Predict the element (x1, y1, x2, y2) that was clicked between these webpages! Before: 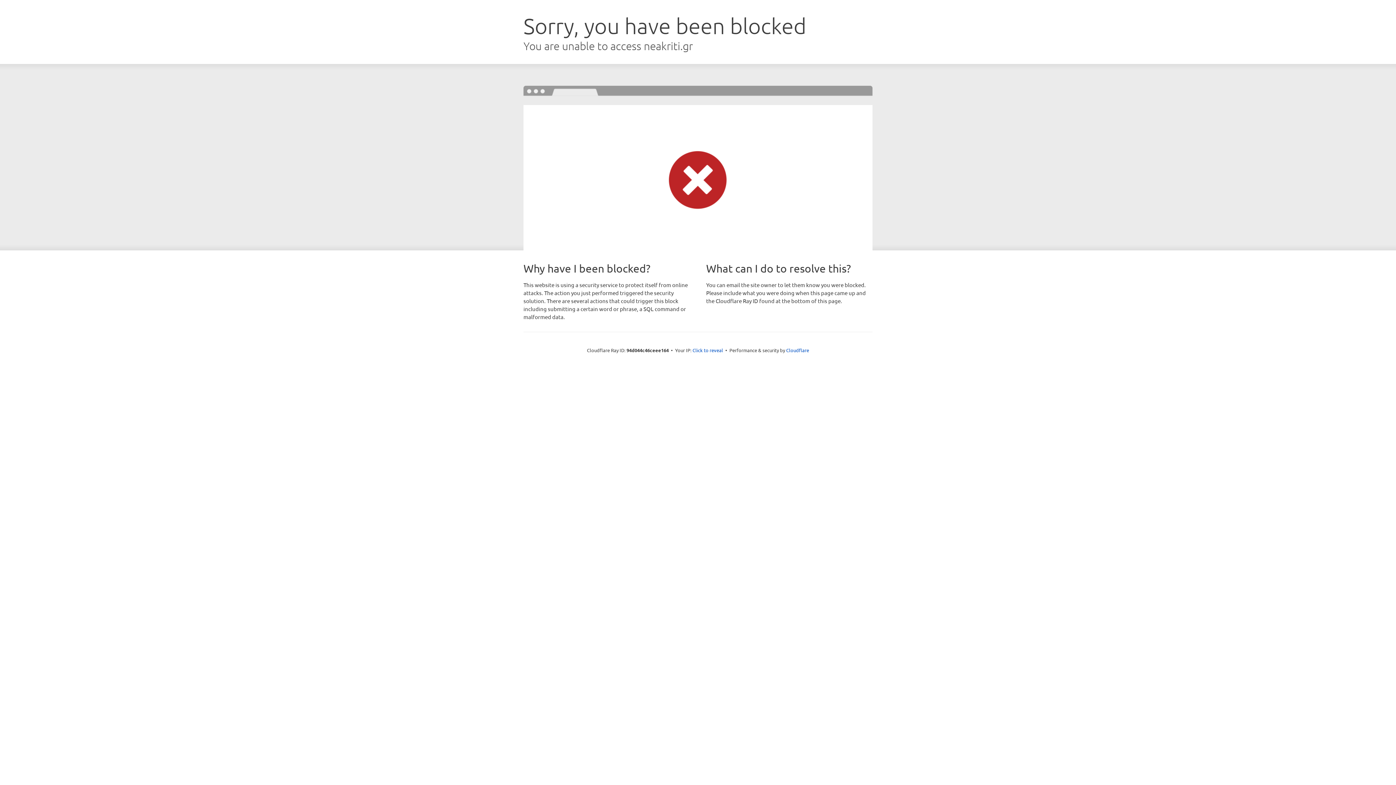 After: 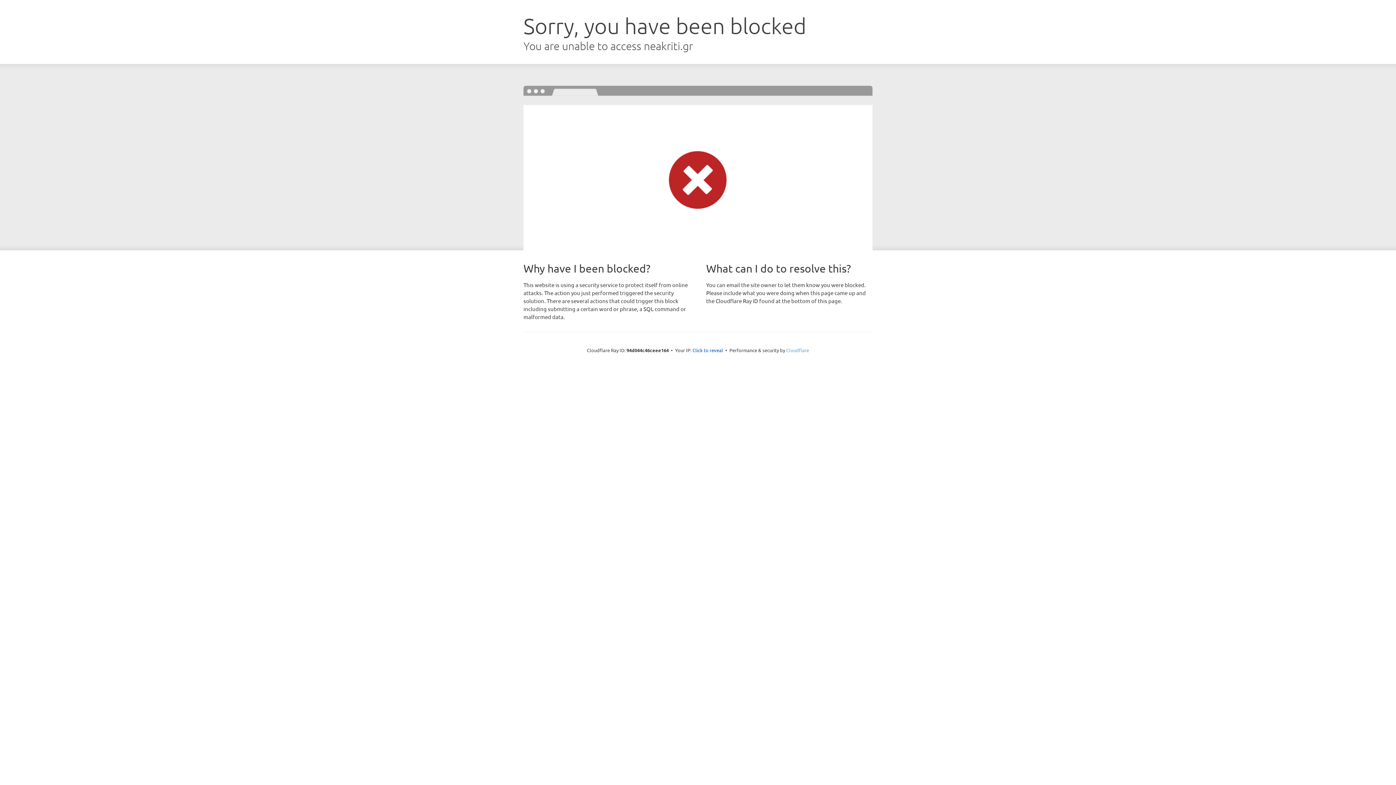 Action: bbox: (786, 347, 809, 353) label: Cloudflare